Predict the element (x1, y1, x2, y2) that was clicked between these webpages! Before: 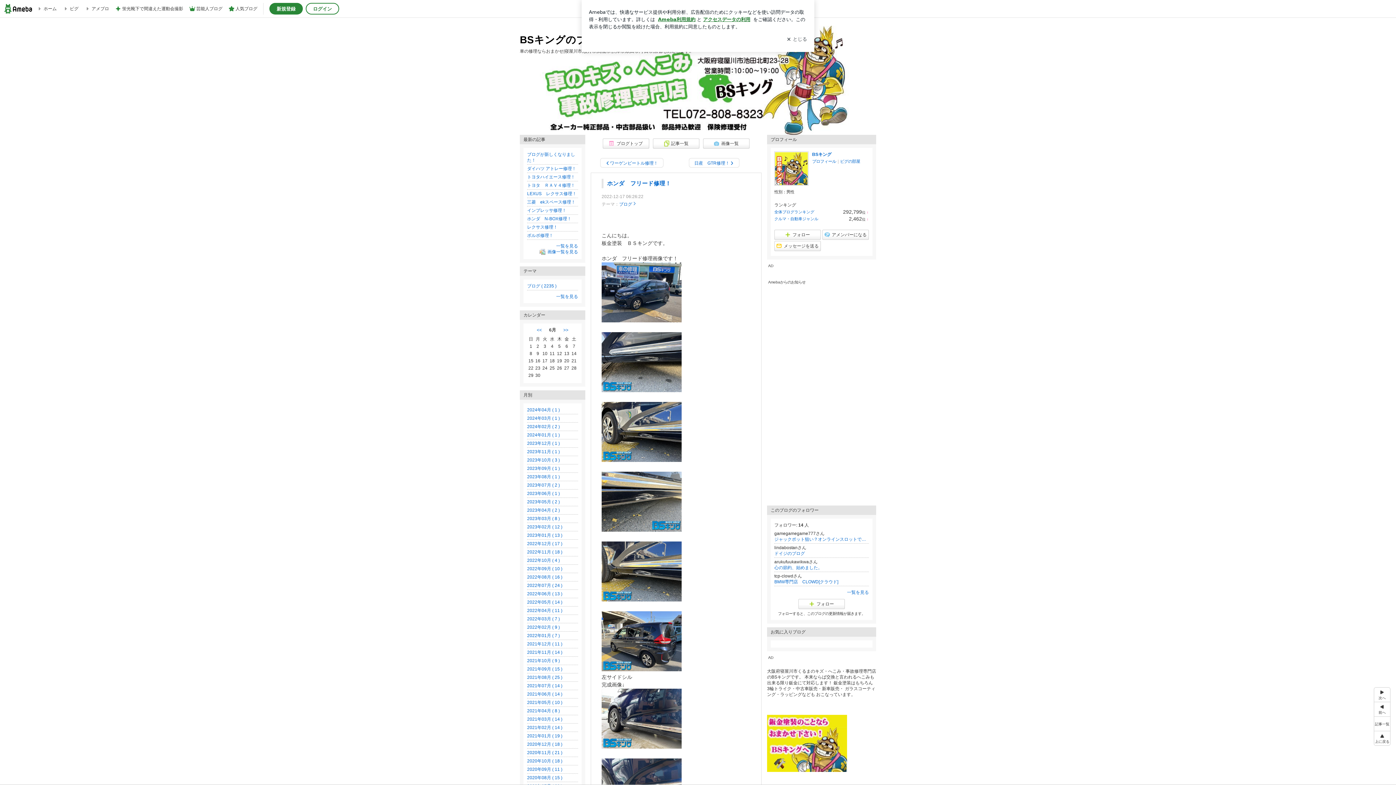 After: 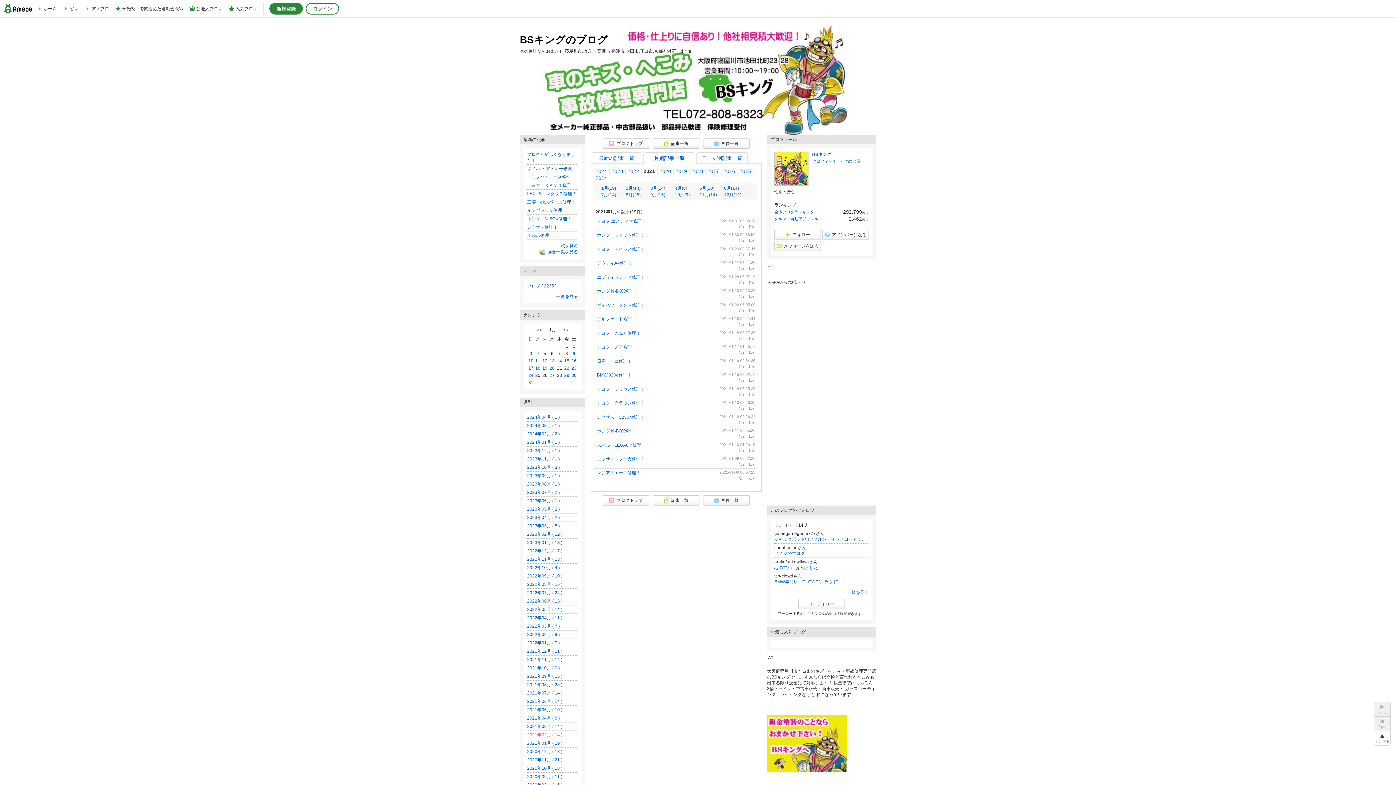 Action: bbox: (527, 733, 562, 738) label: 2021年01月 ( 19 )